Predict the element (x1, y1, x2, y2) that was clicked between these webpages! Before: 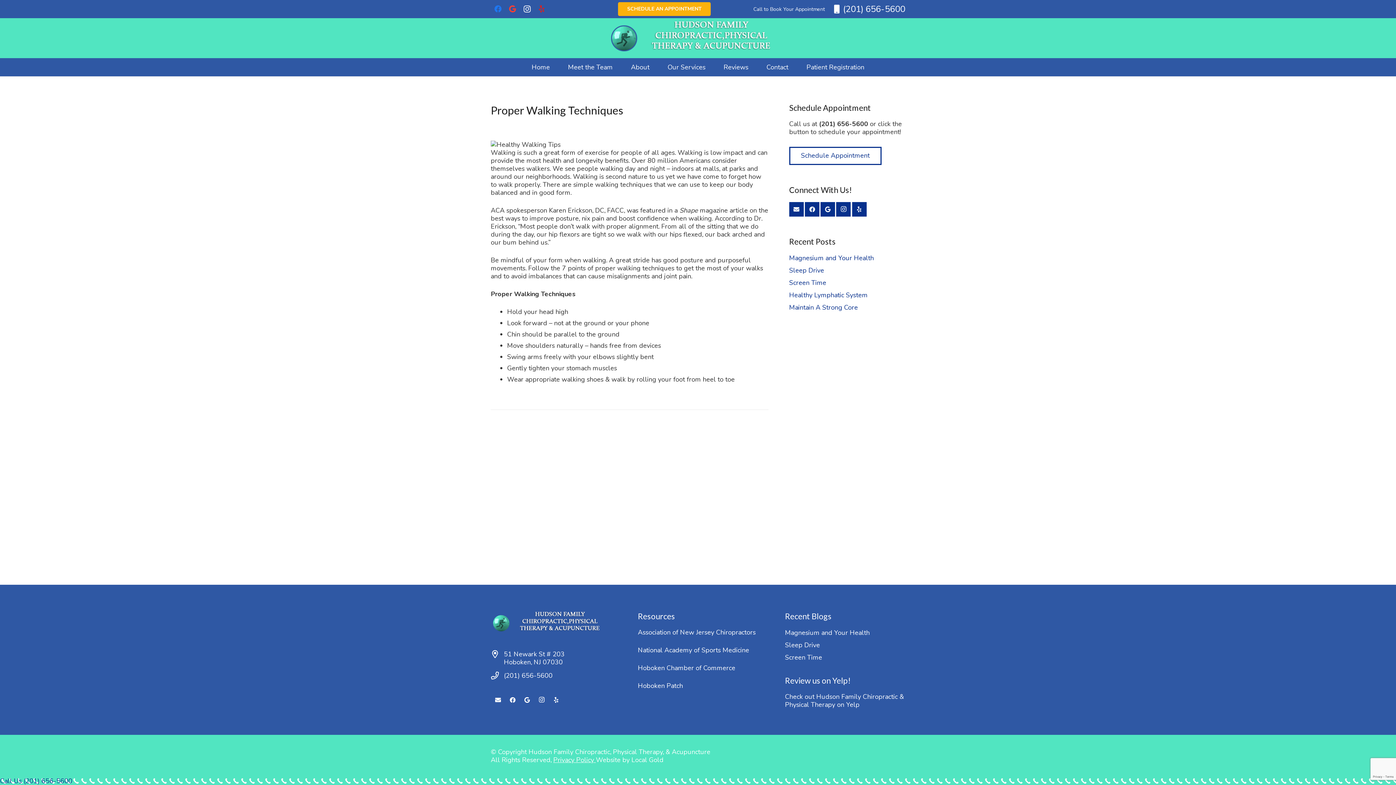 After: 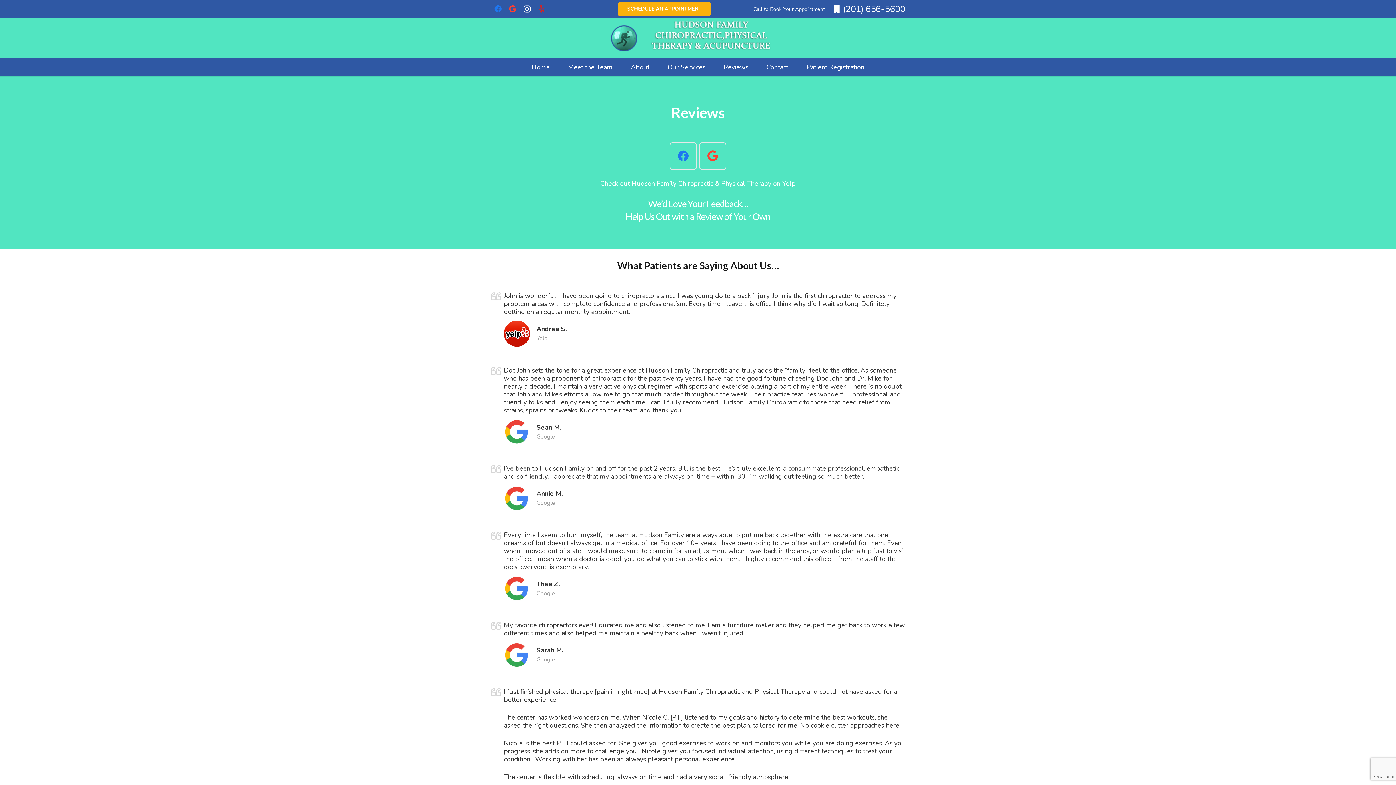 Action: label: Reviews bbox: (714, 58, 757, 76)